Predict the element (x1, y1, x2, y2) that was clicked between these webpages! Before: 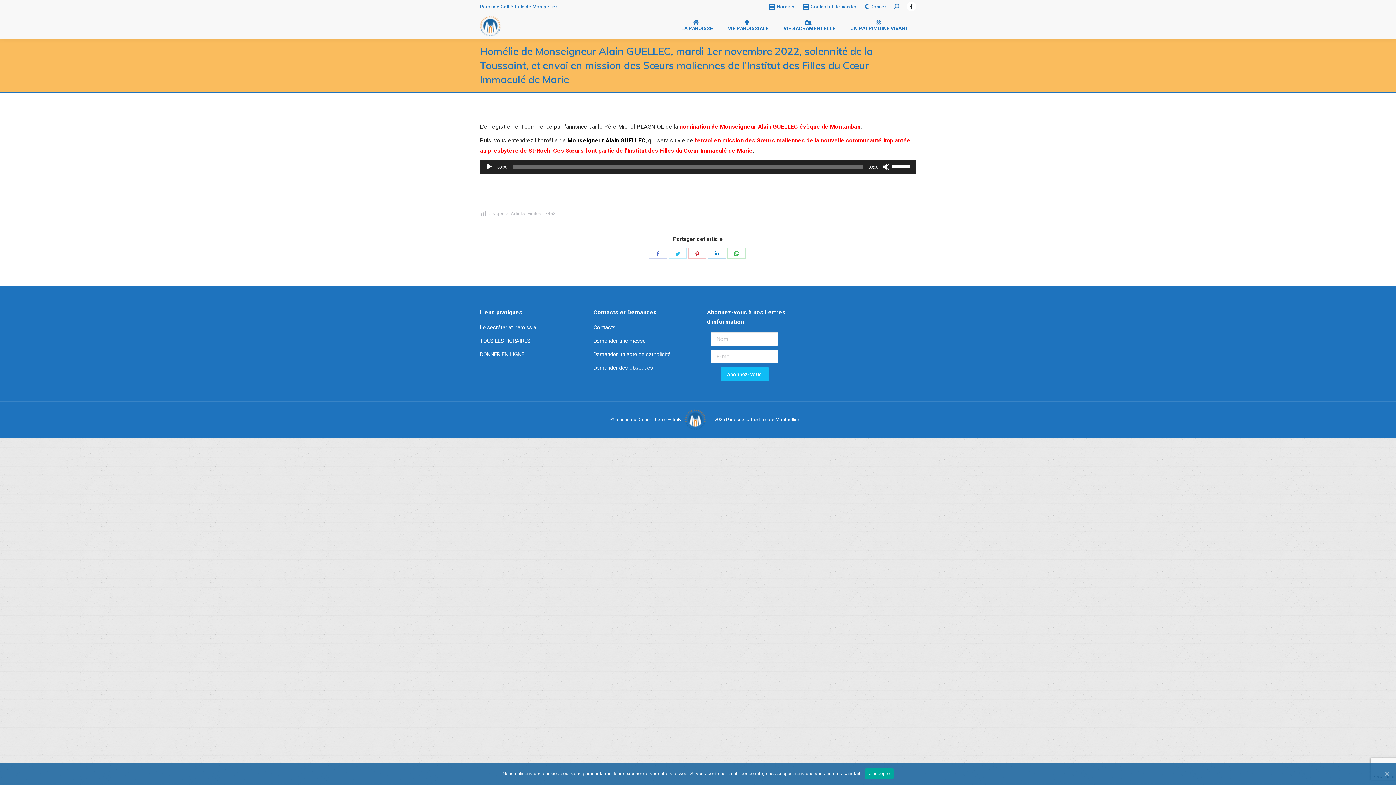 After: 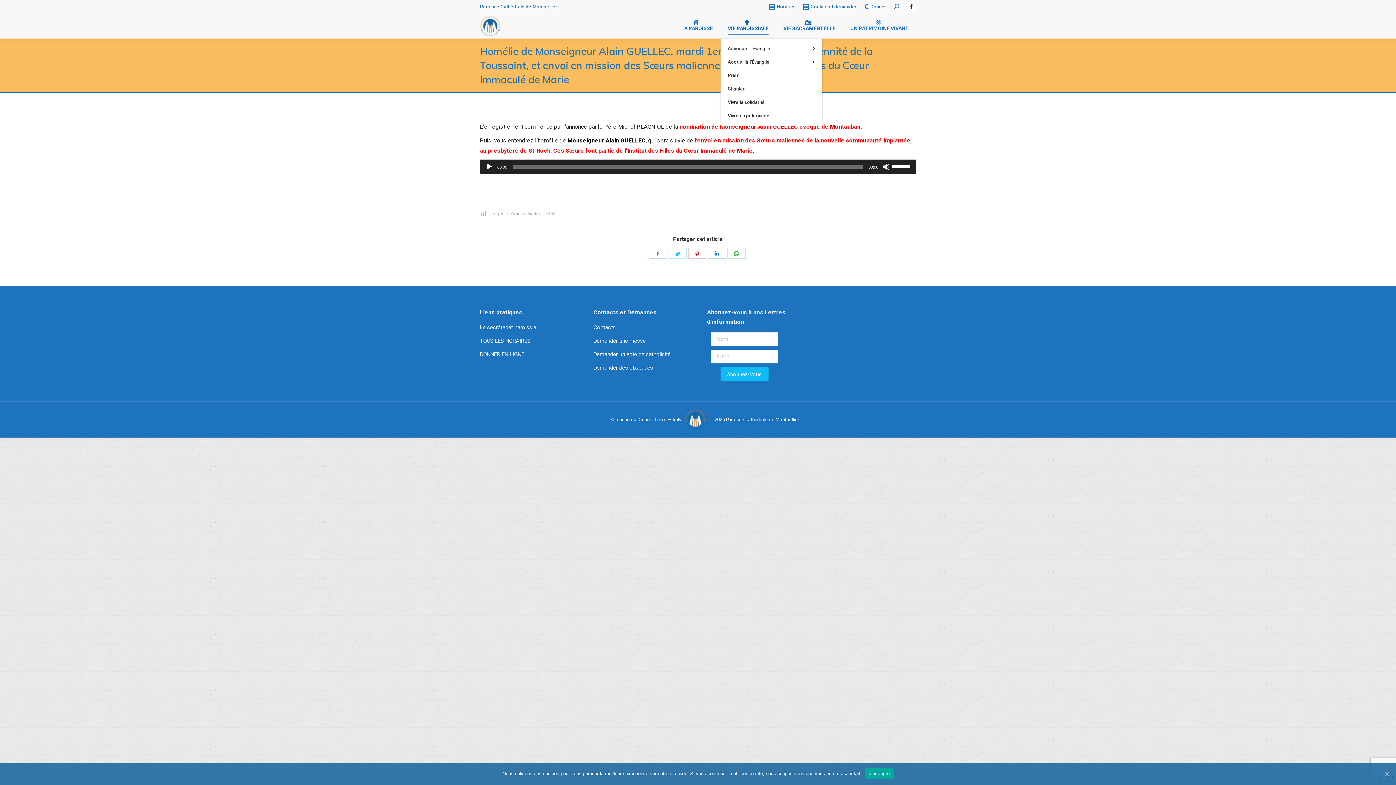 Action: label: VIE PAROISSIALE bbox: (720, 13, 776, 38)